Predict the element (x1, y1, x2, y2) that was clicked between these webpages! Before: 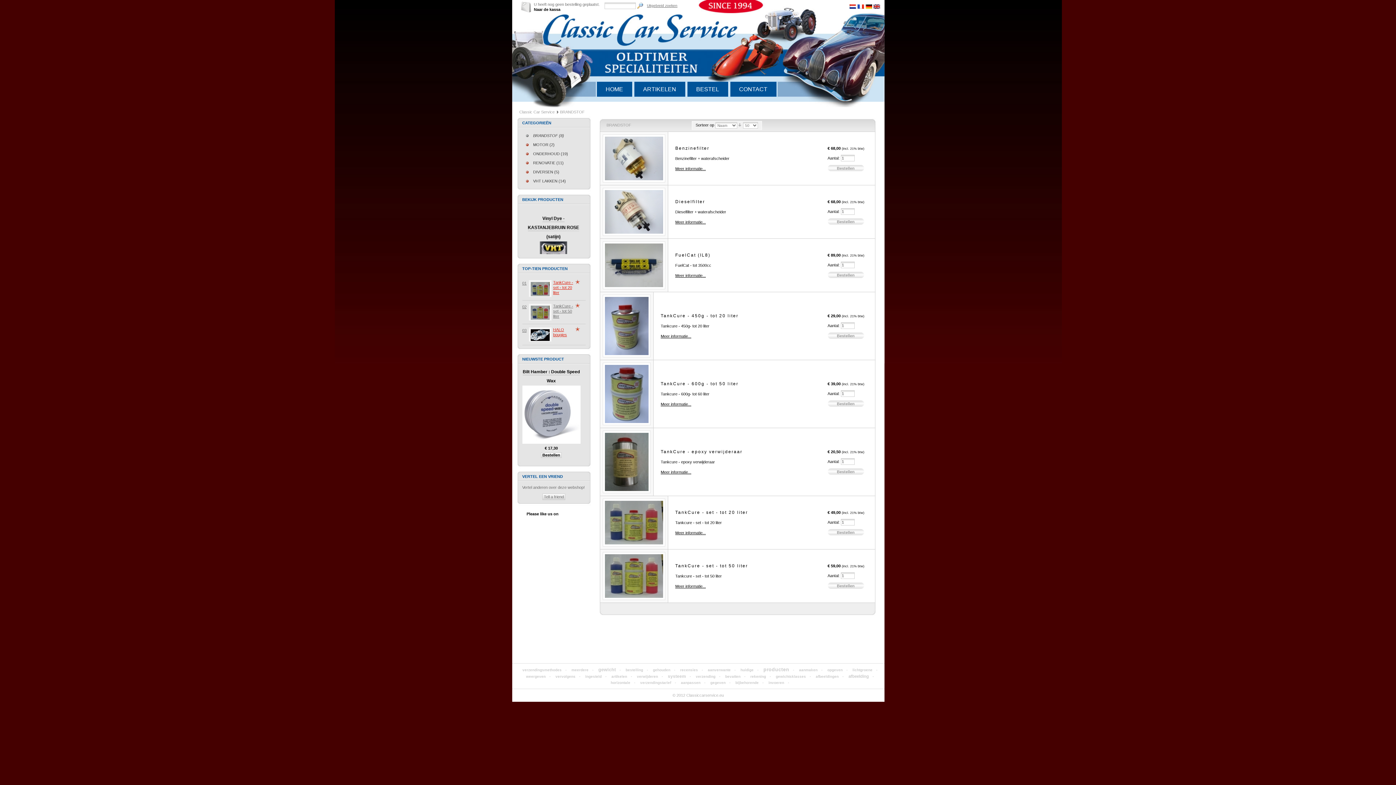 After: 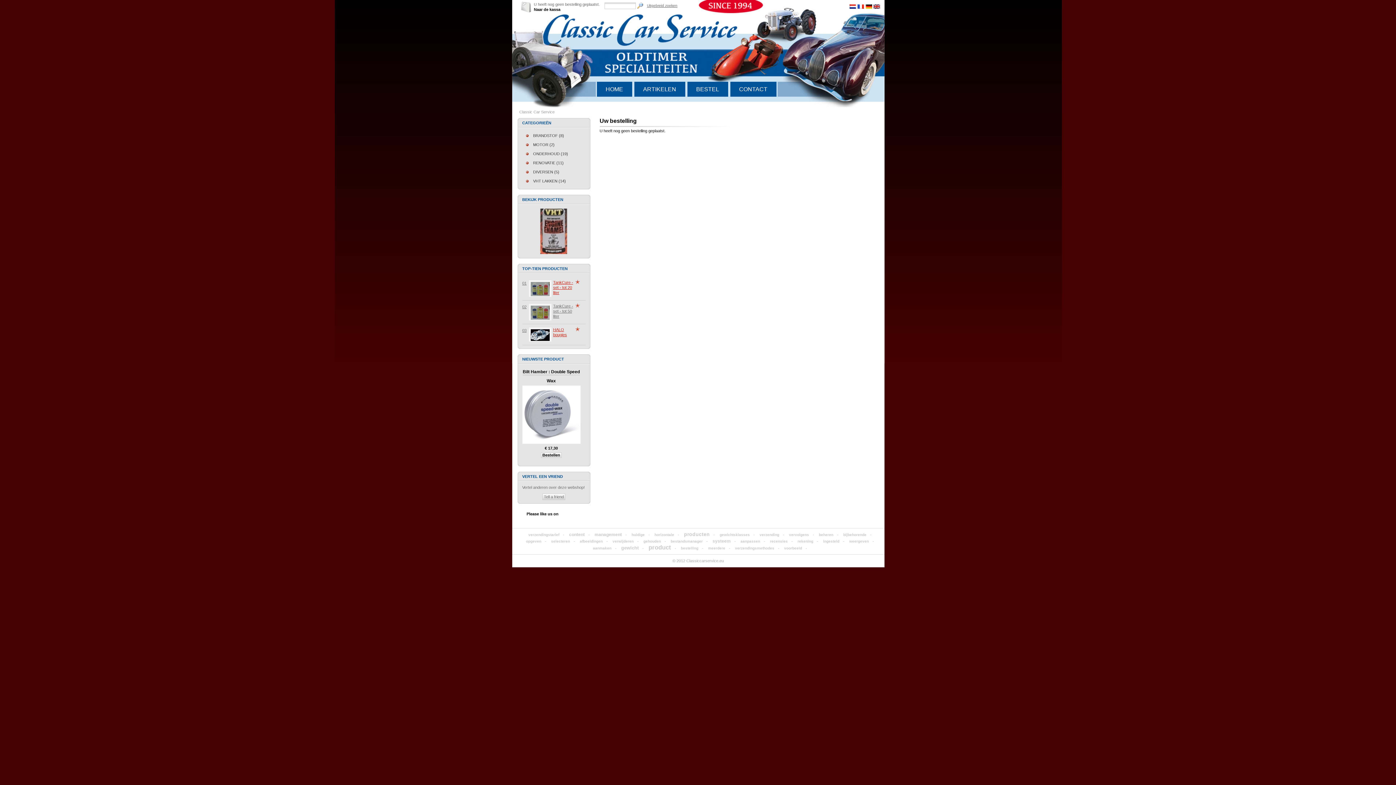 Action: label: Naar de kassa bbox: (534, 7, 560, 11)